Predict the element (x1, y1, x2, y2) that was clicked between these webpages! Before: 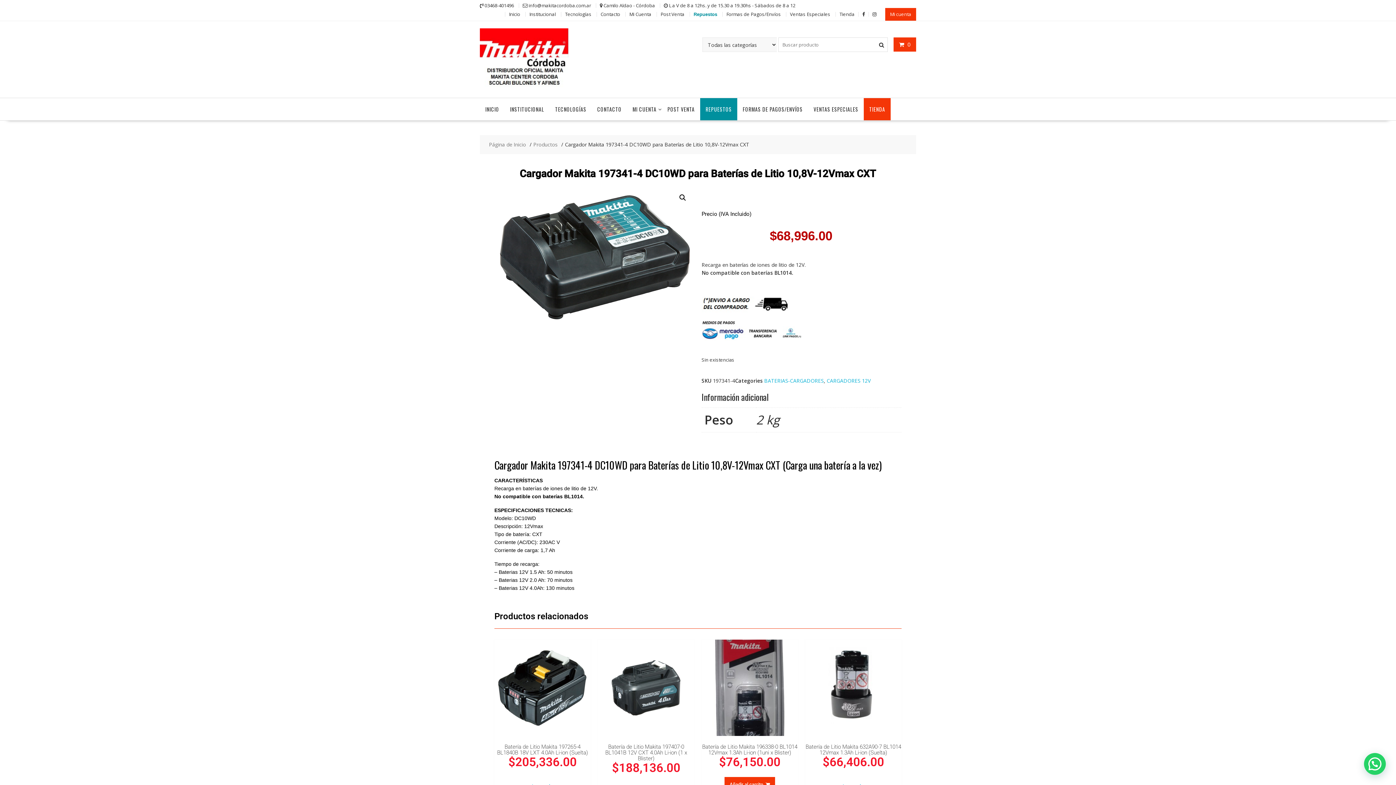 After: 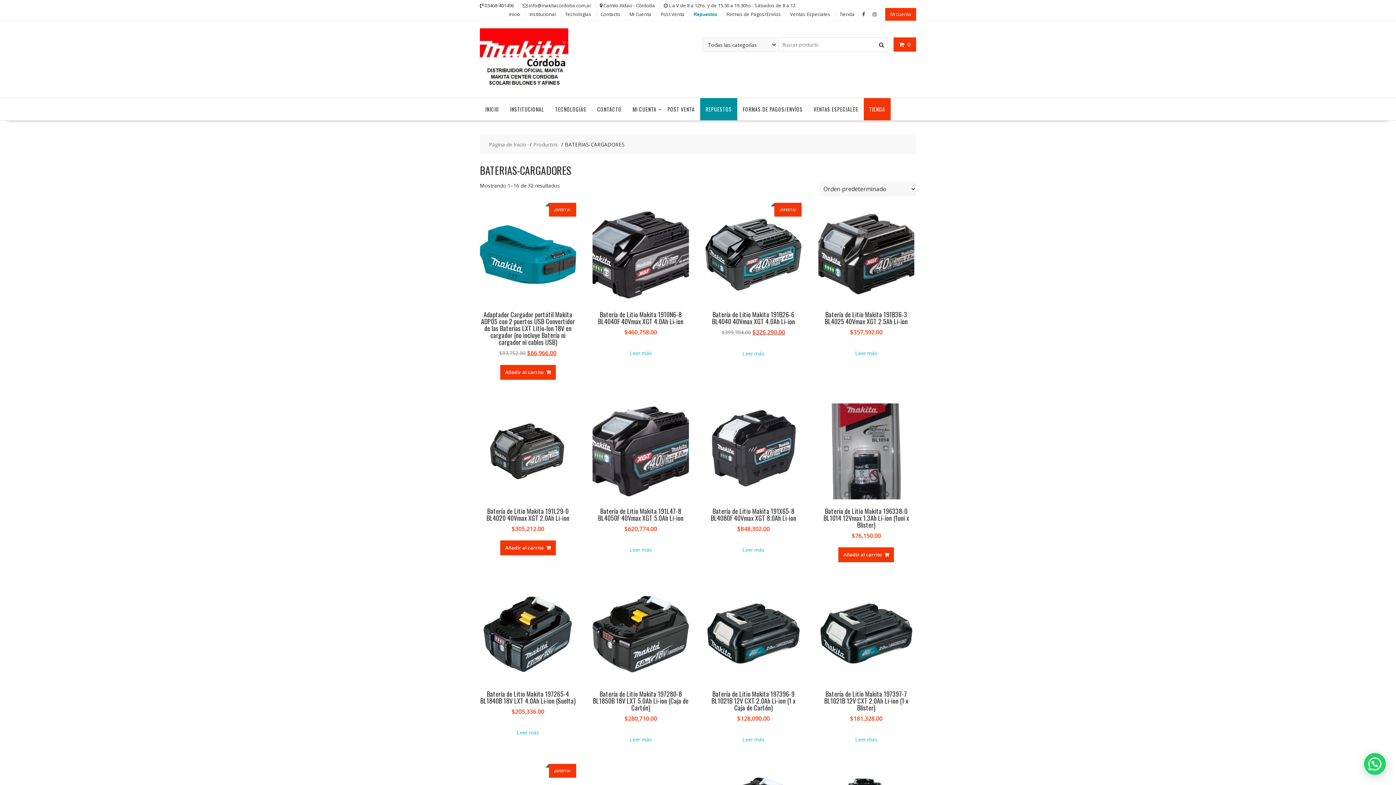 Action: bbox: (764, 377, 824, 384) label: BATERIAS-CARGADORES